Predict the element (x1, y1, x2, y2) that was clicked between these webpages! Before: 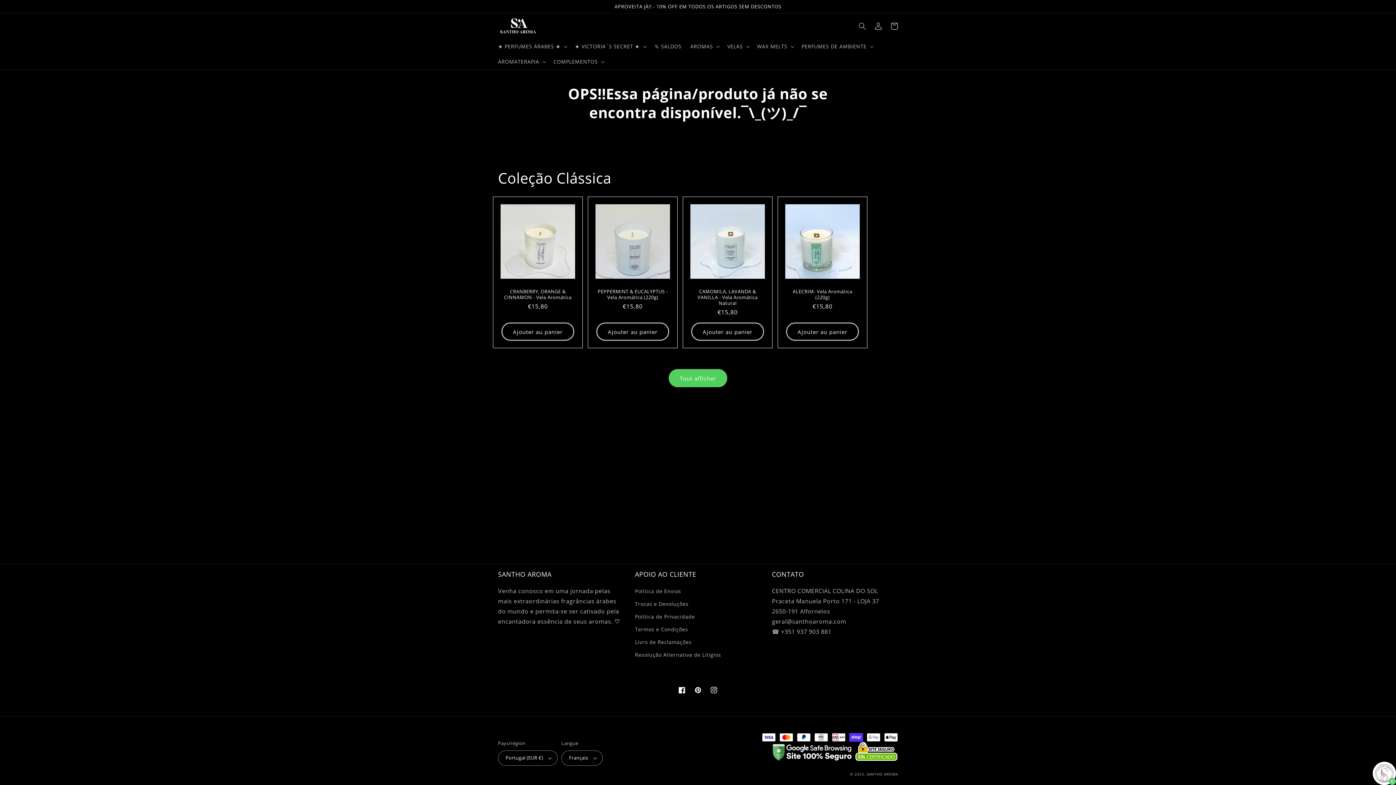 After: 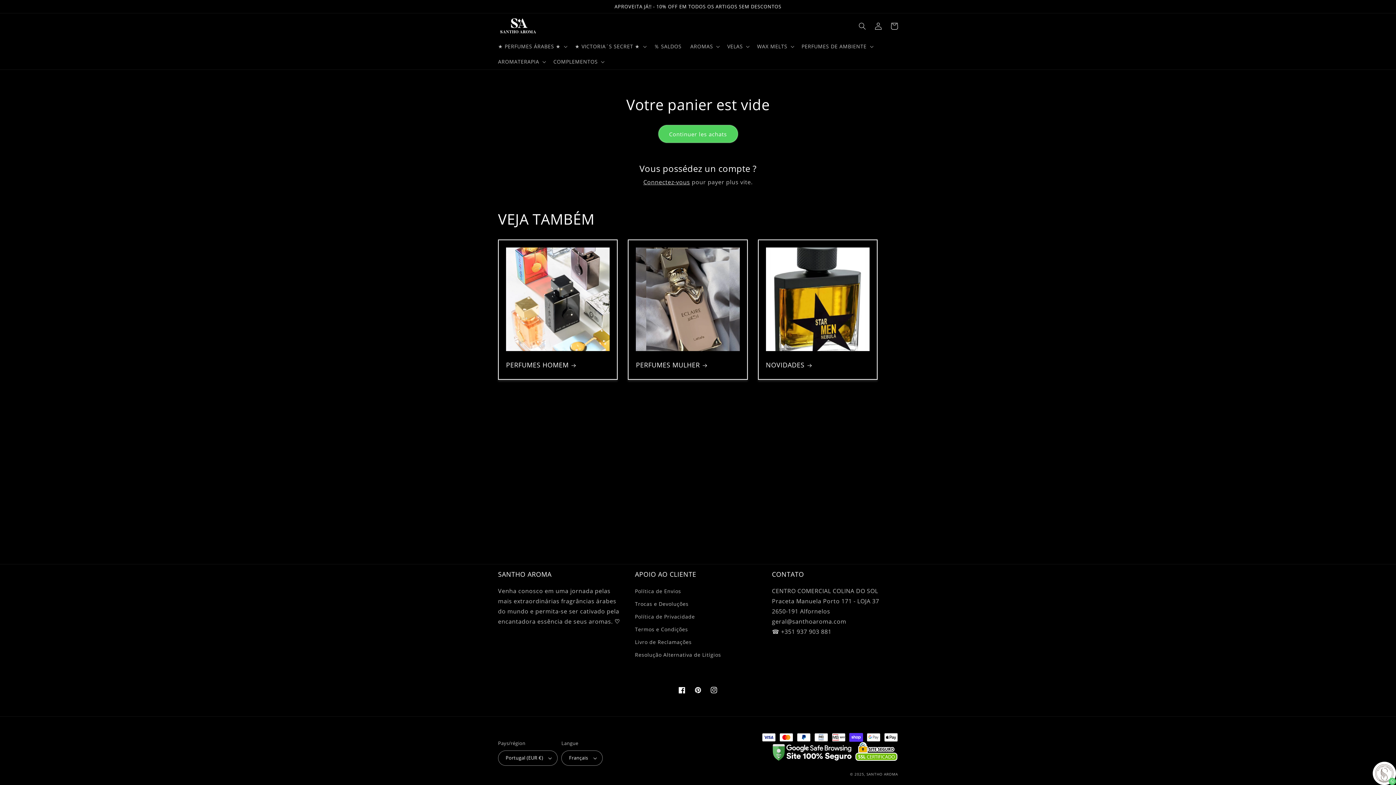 Action: label: Panier bbox: (886, 18, 902, 34)